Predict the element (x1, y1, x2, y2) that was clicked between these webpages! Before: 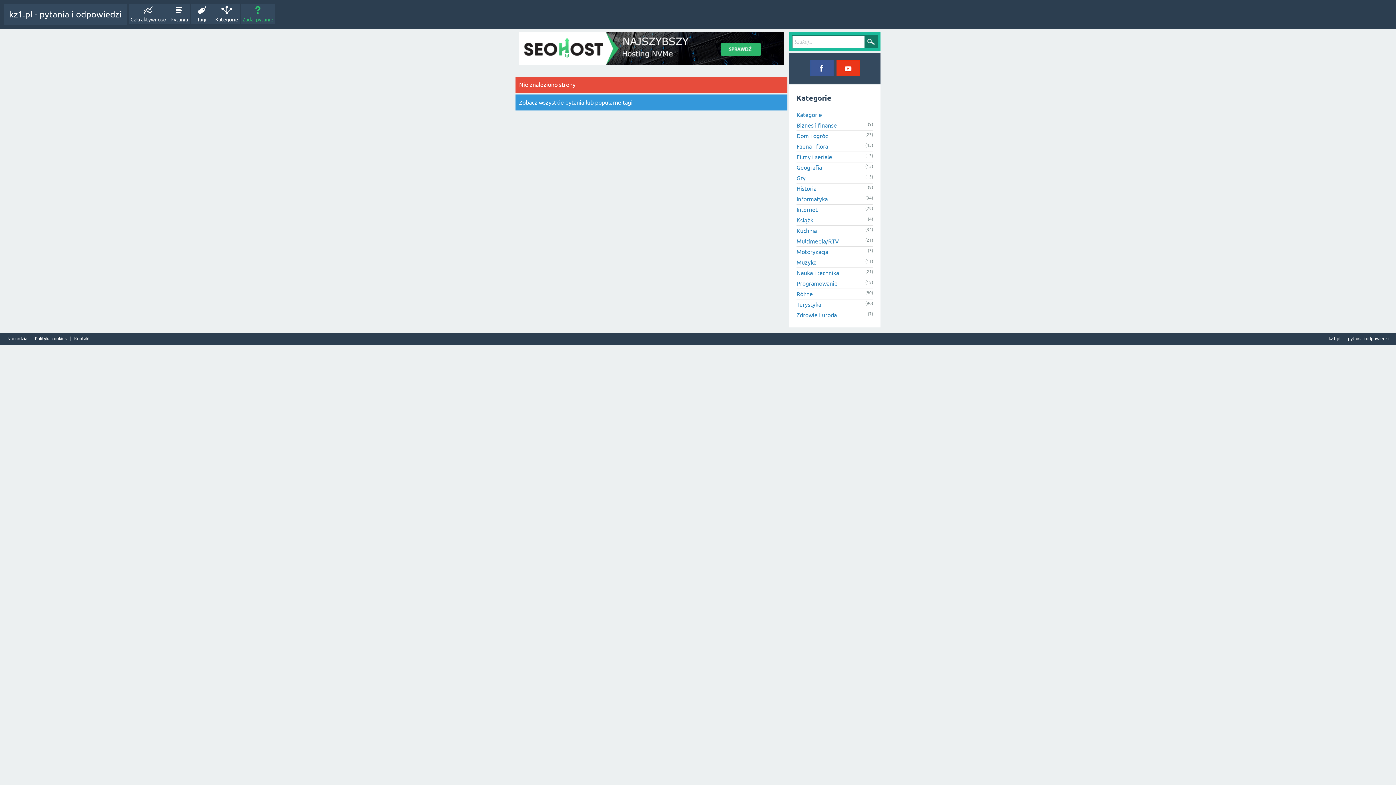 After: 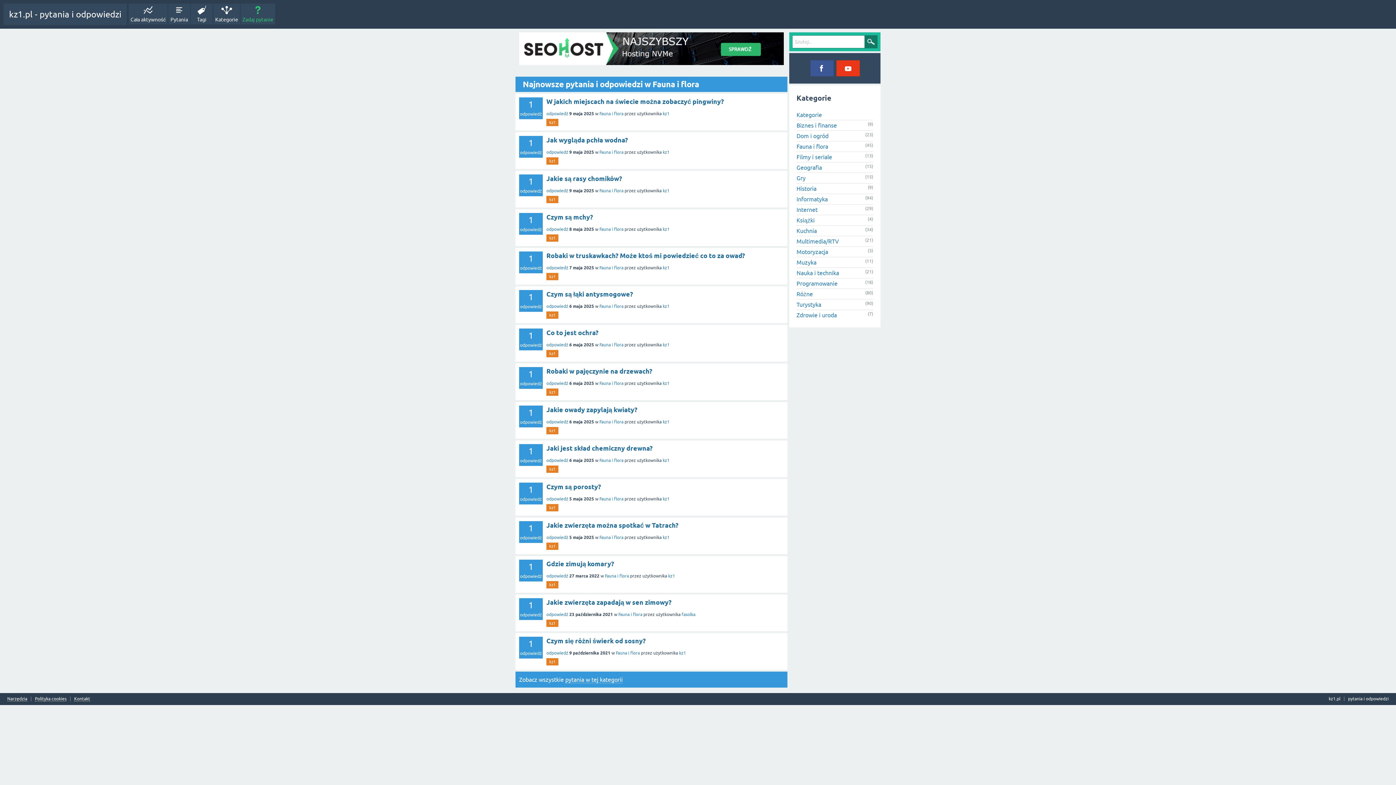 Action: bbox: (796, 143, 828, 149) label: Fauna i flora